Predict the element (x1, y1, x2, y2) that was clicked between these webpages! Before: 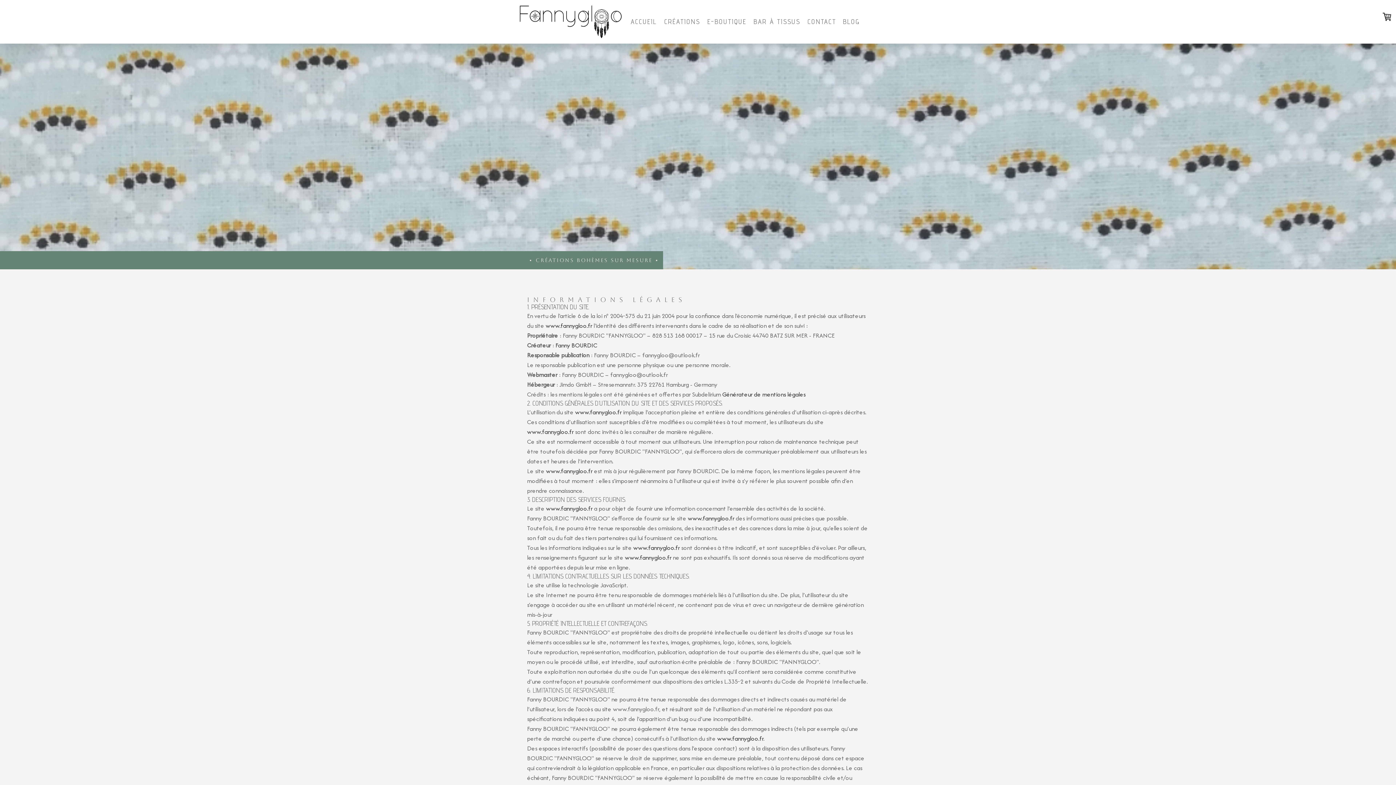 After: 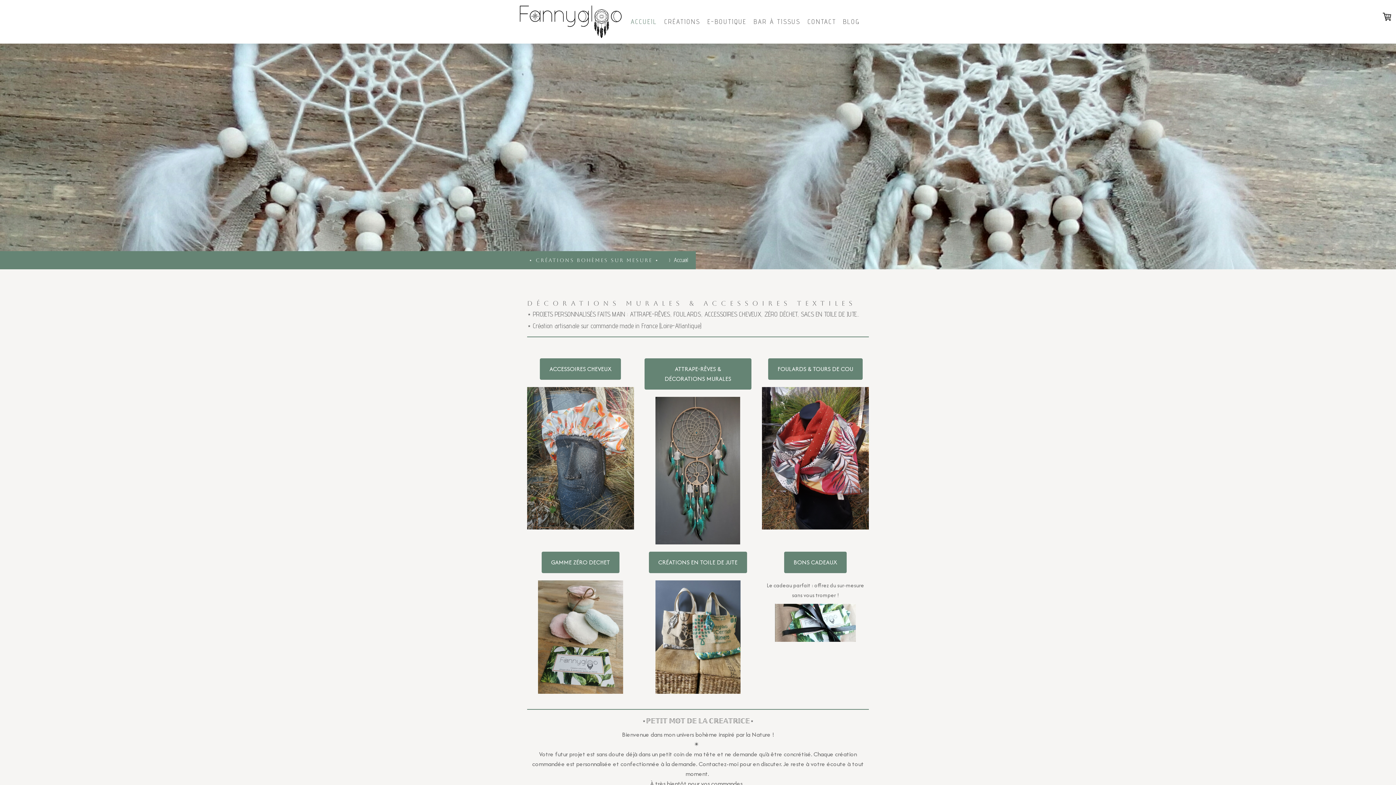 Action: label: ACCUEIL bbox: (627, 13, 660, 30)